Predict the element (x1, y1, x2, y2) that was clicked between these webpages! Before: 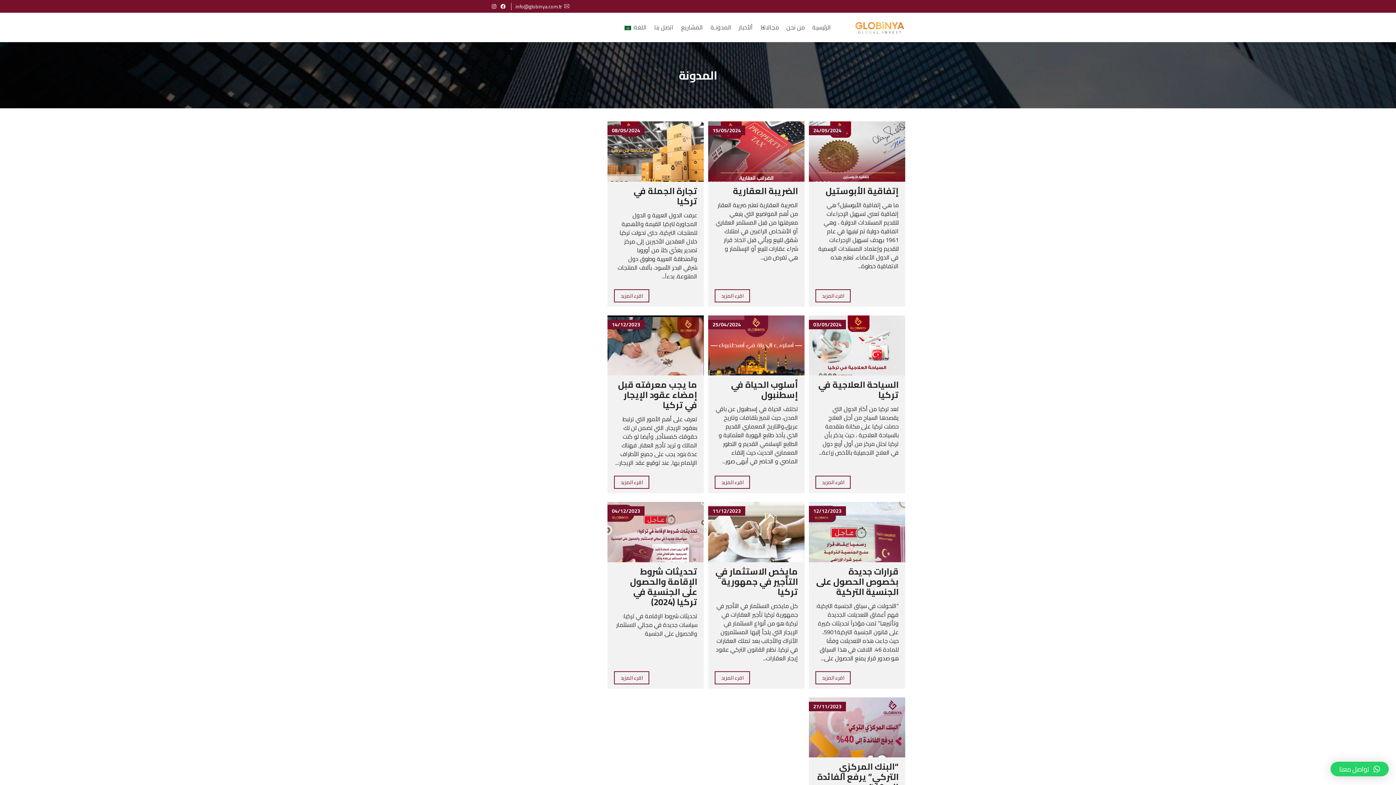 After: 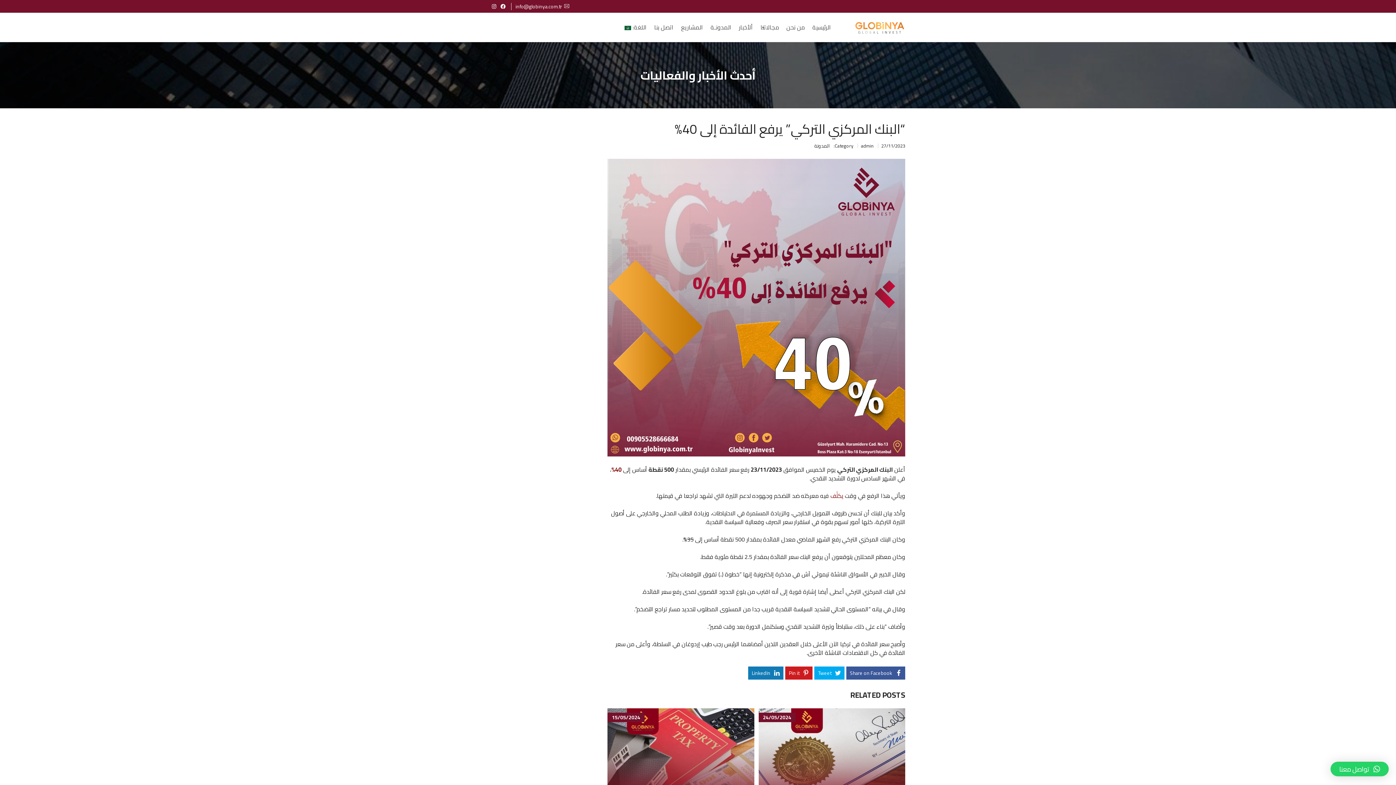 Action: bbox: (817, 759, 898, 795) label: “البنك المركزي التركي” يرفع الفائدة إلى 40%